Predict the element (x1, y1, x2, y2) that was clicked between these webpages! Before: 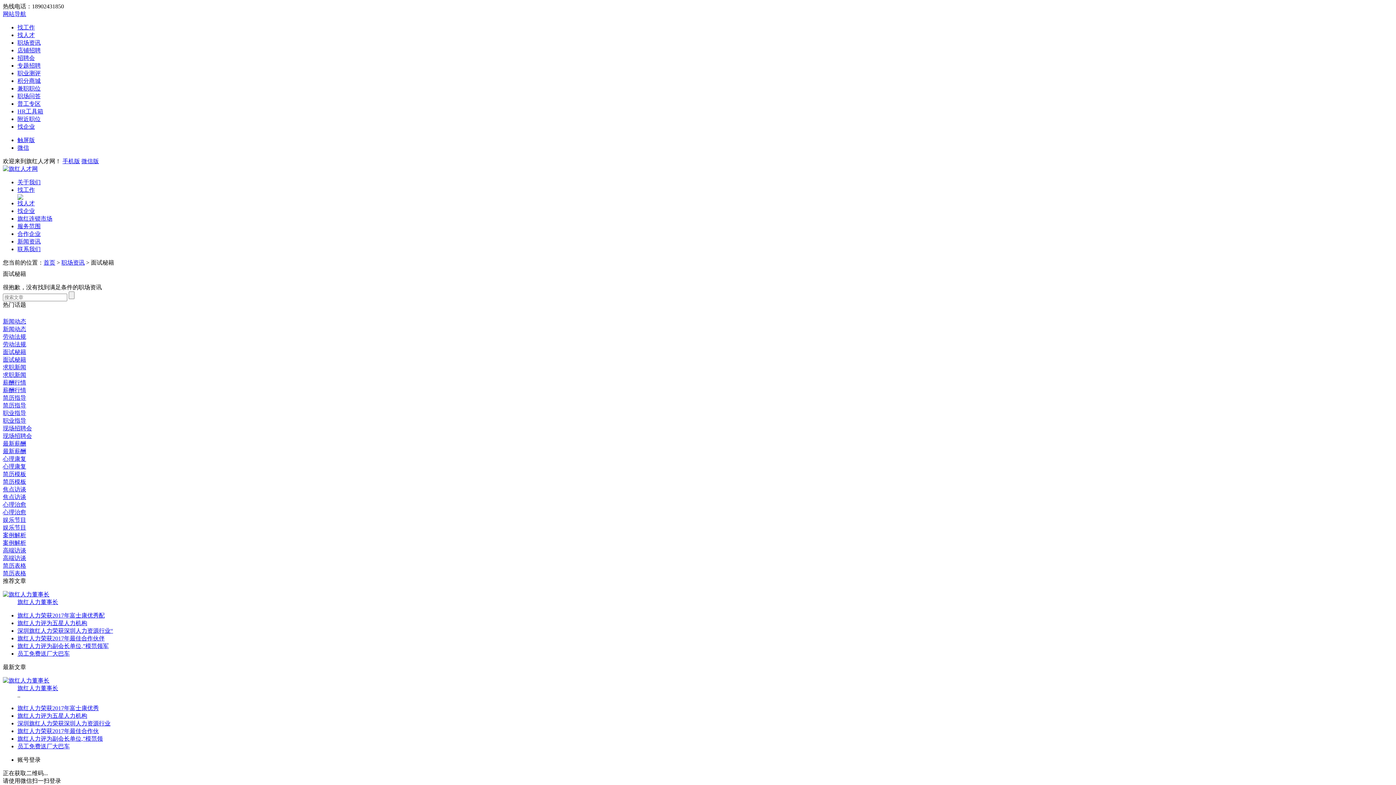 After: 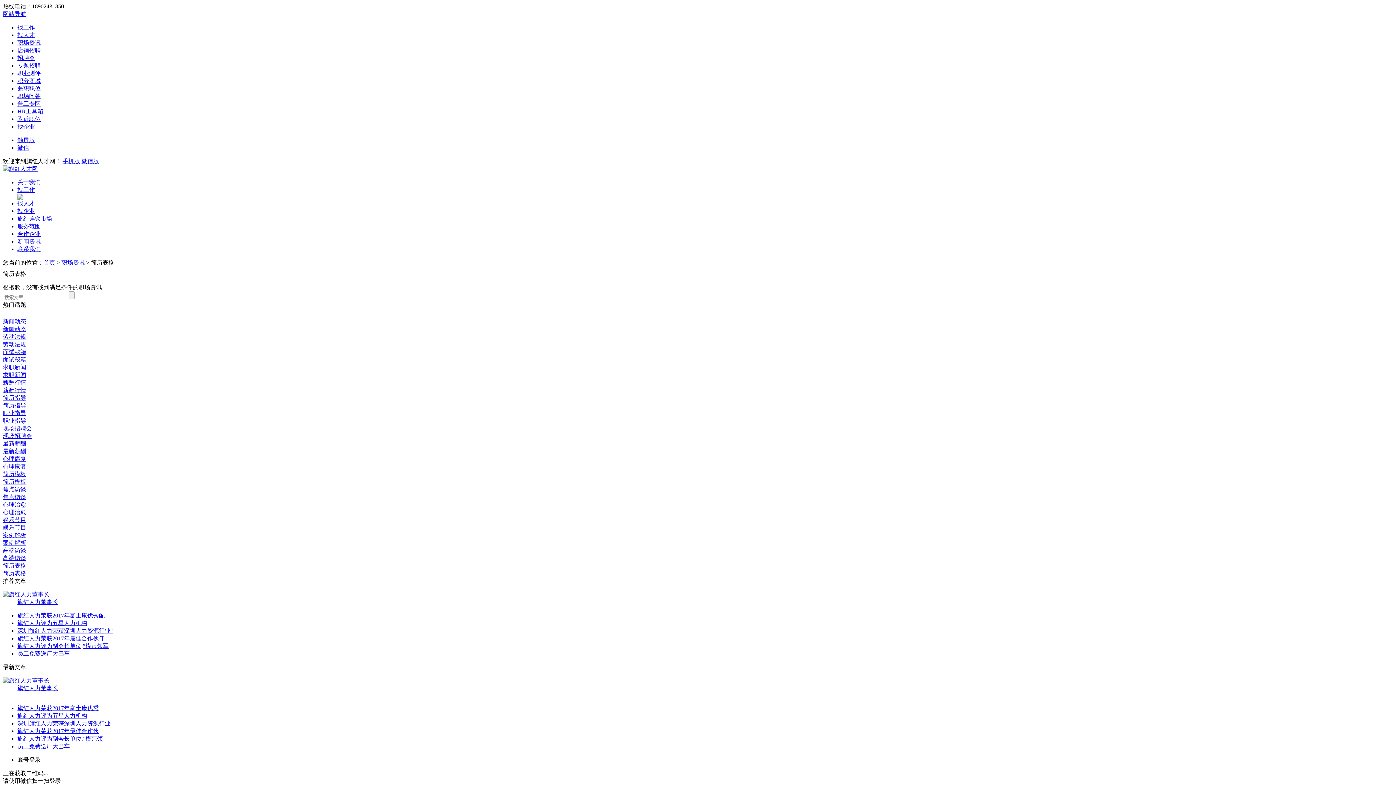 Action: label: 简历表格 bbox: (2, 562, 26, 569)